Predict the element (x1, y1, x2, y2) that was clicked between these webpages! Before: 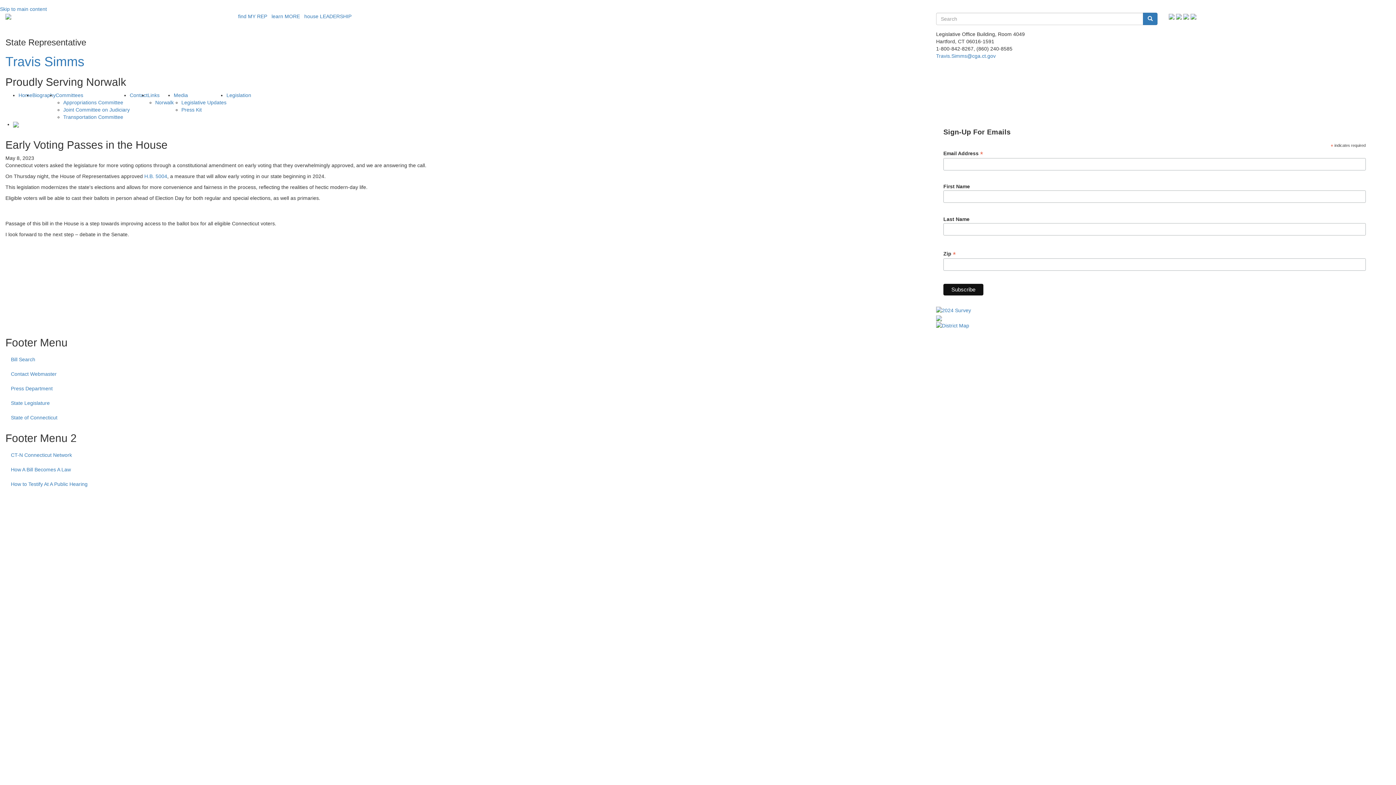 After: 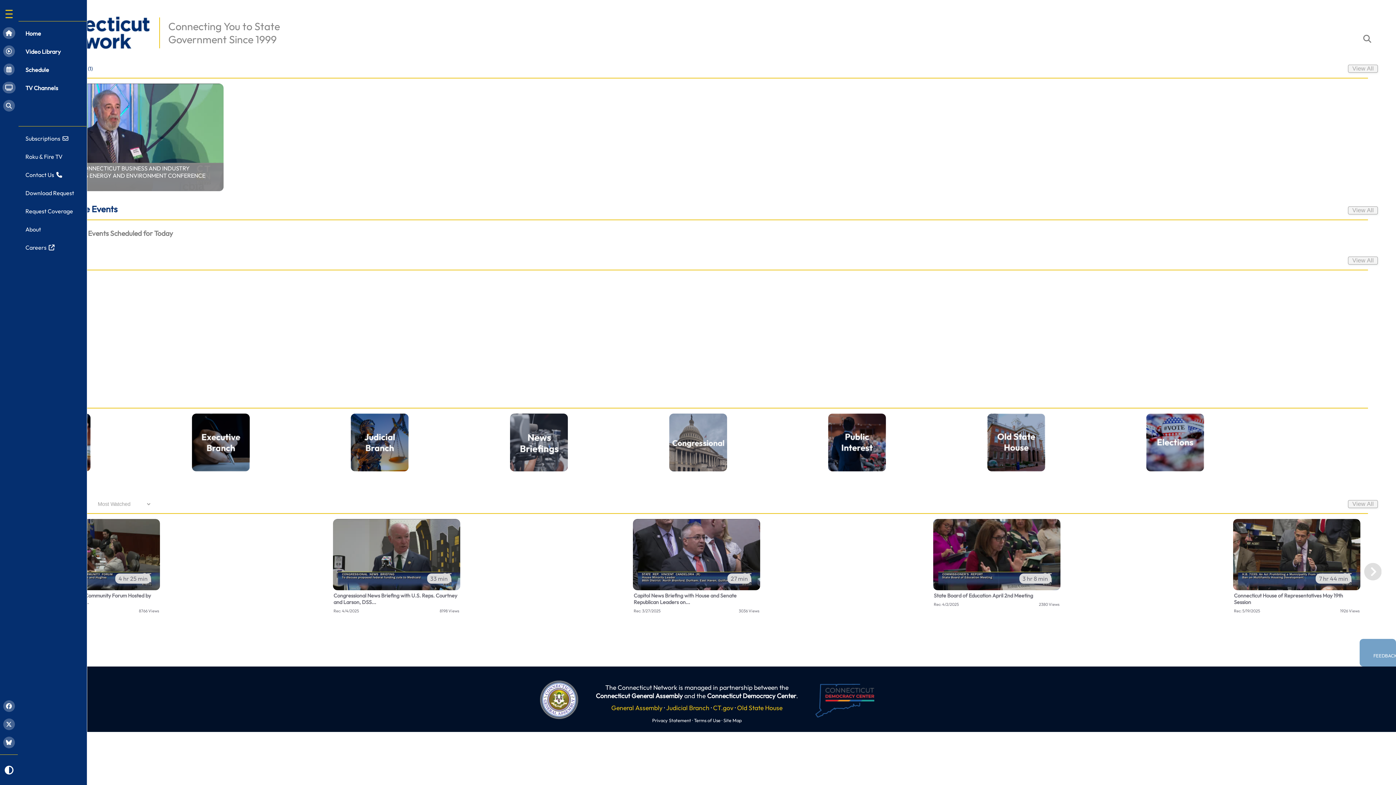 Action: label: CT-N Connecticut Network bbox: (5, 447, 1390, 462)